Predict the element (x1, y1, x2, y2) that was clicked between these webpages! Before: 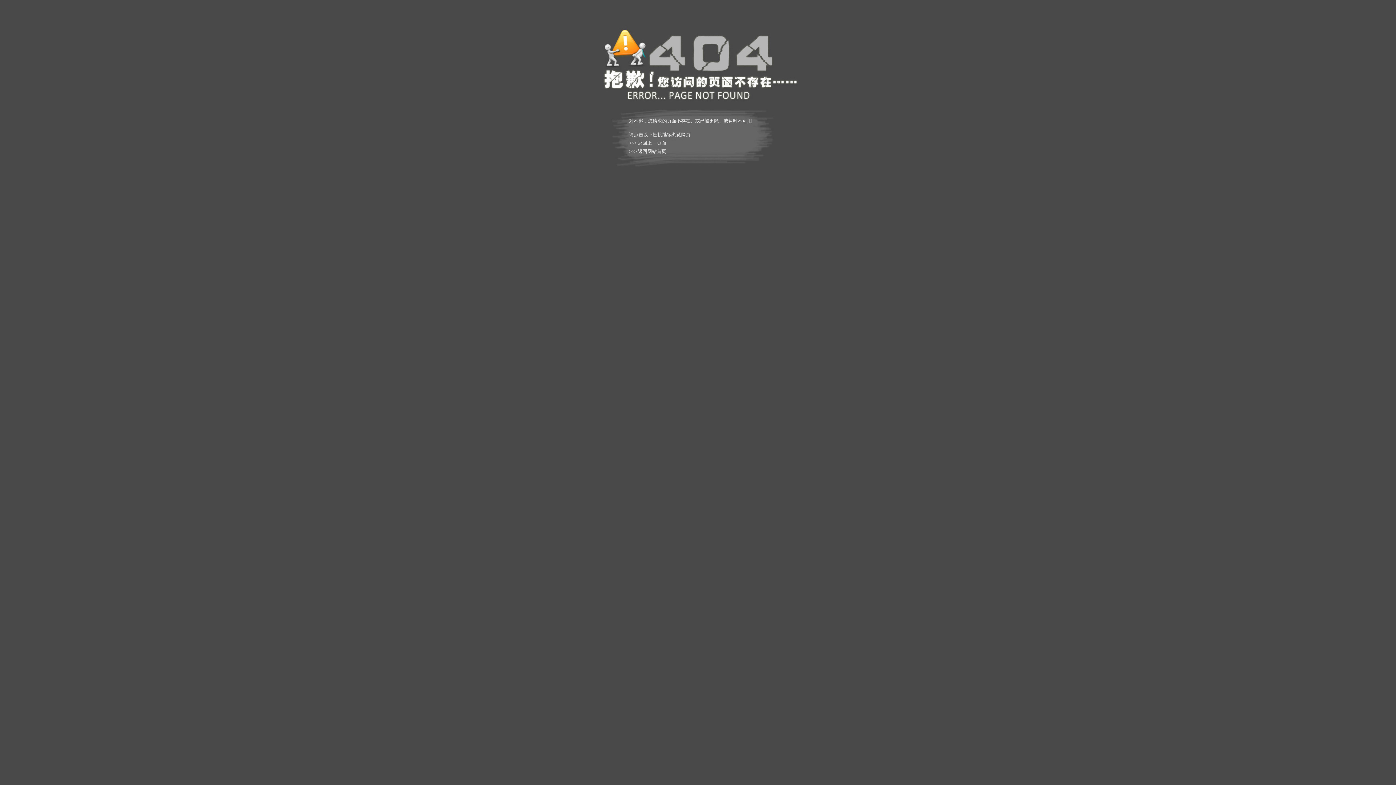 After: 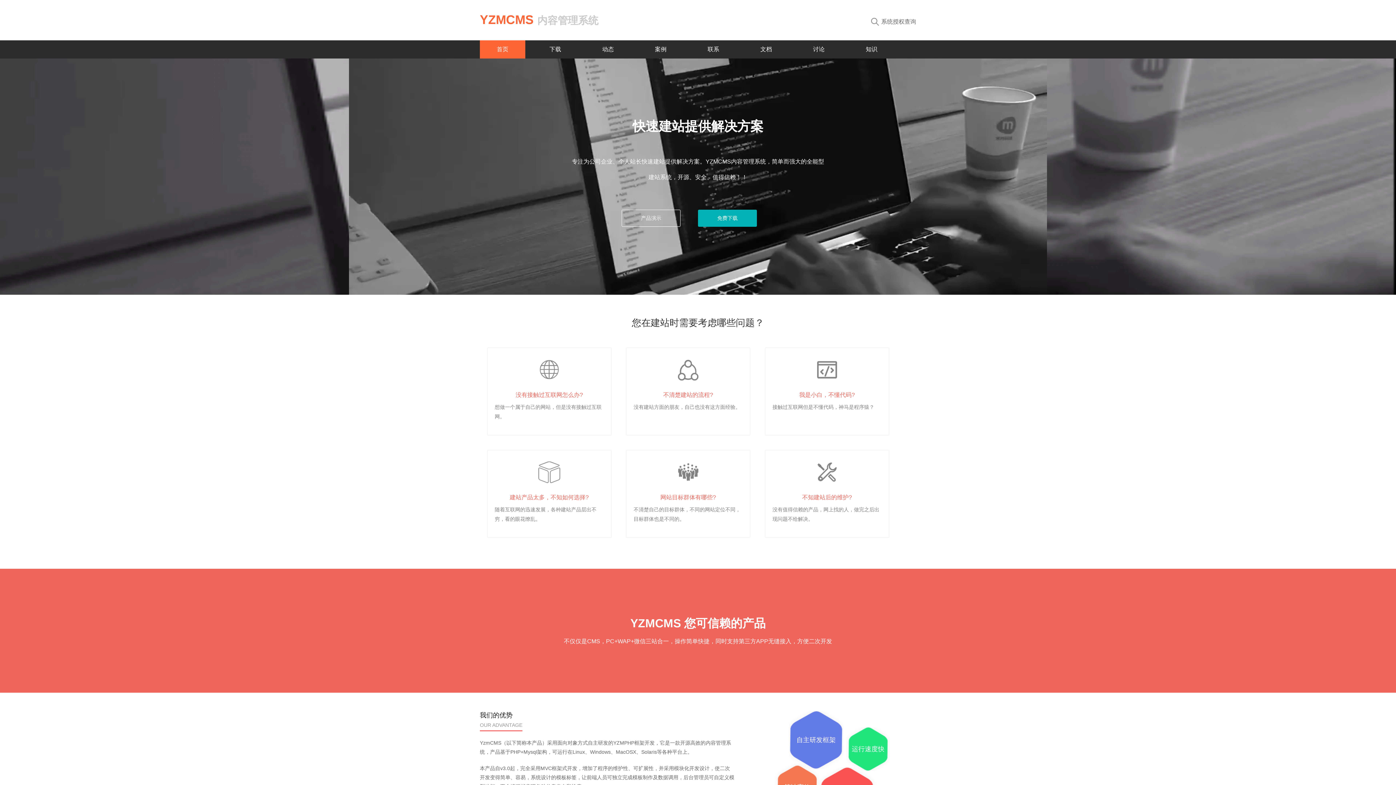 Action: bbox: (638, 148, 666, 154) label: 返回网站首页